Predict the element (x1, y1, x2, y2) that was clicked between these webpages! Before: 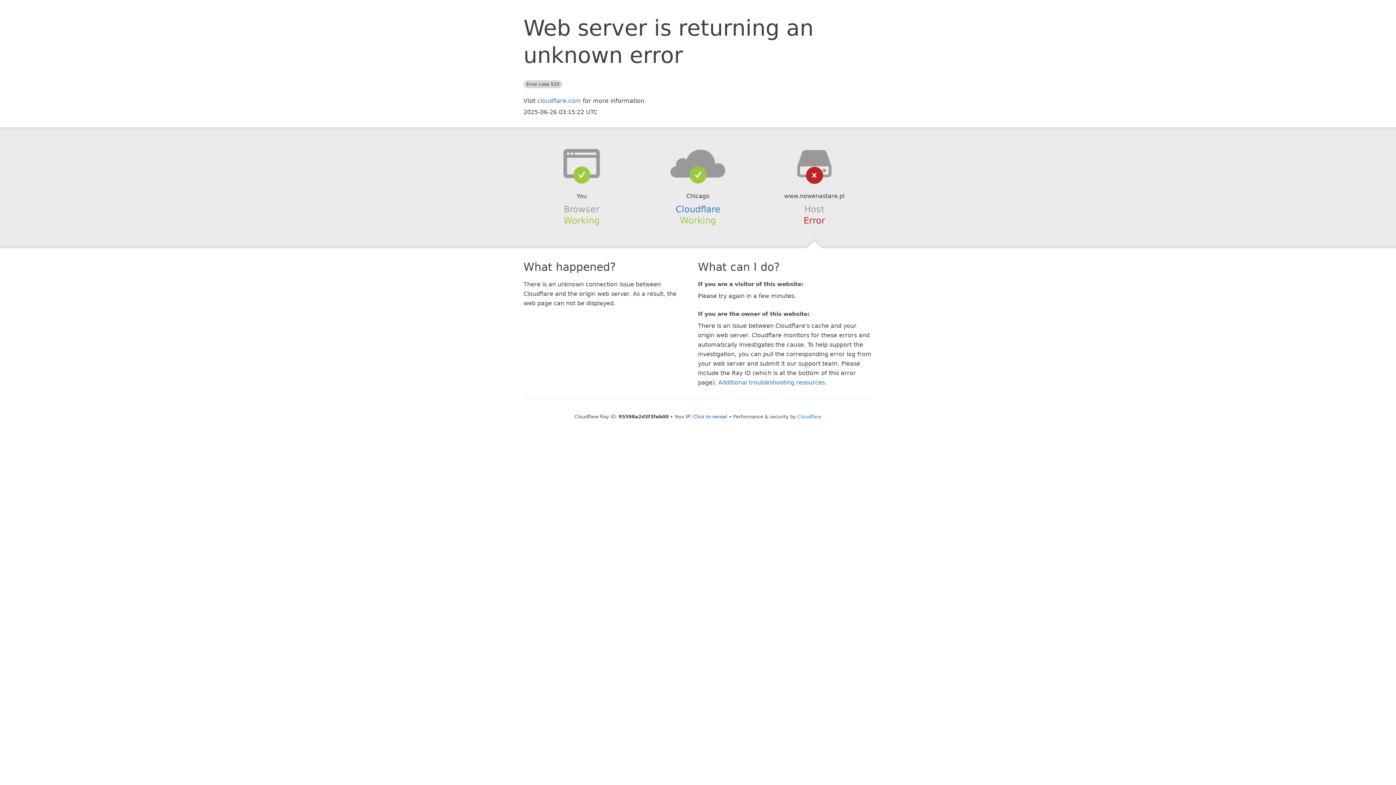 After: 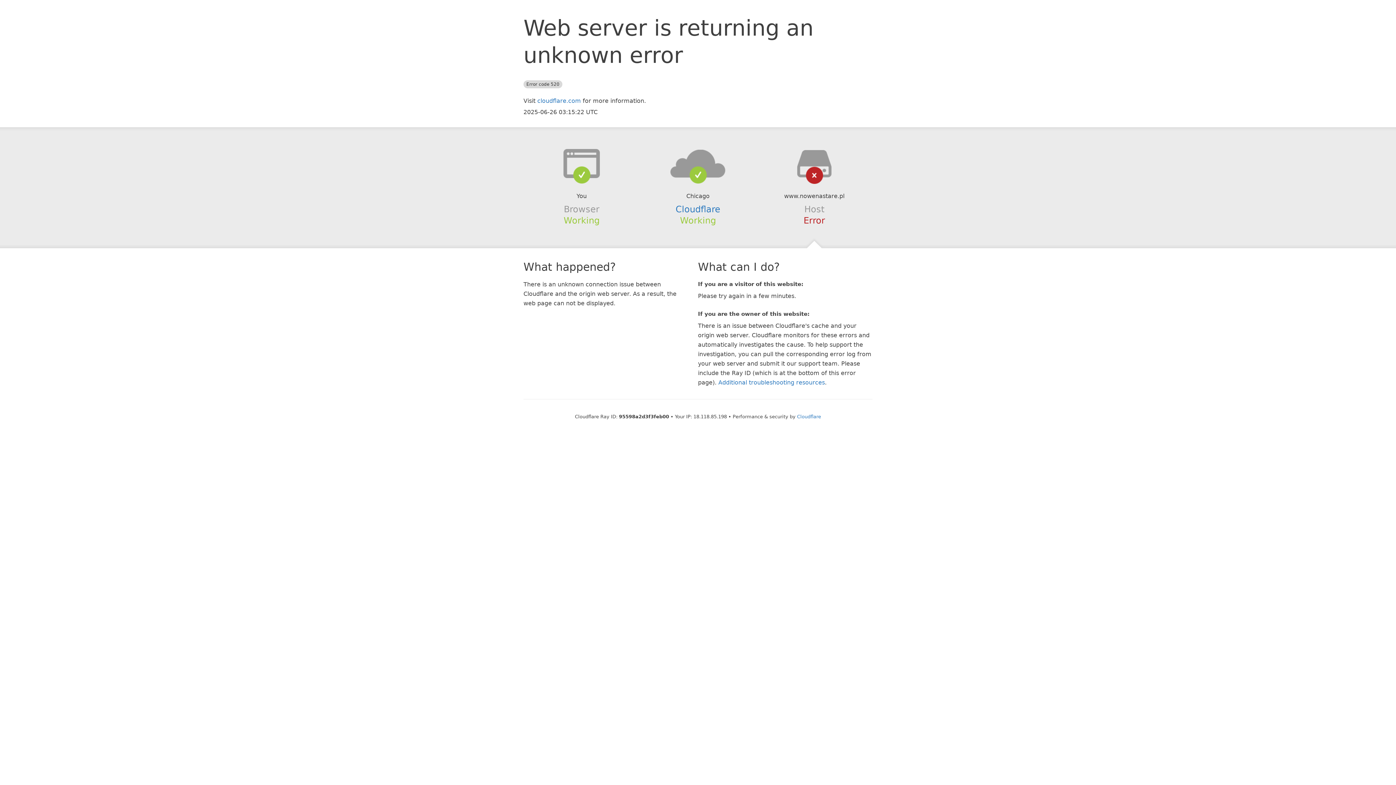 Action: bbox: (693, 414, 727, 419) label: Click to reveal